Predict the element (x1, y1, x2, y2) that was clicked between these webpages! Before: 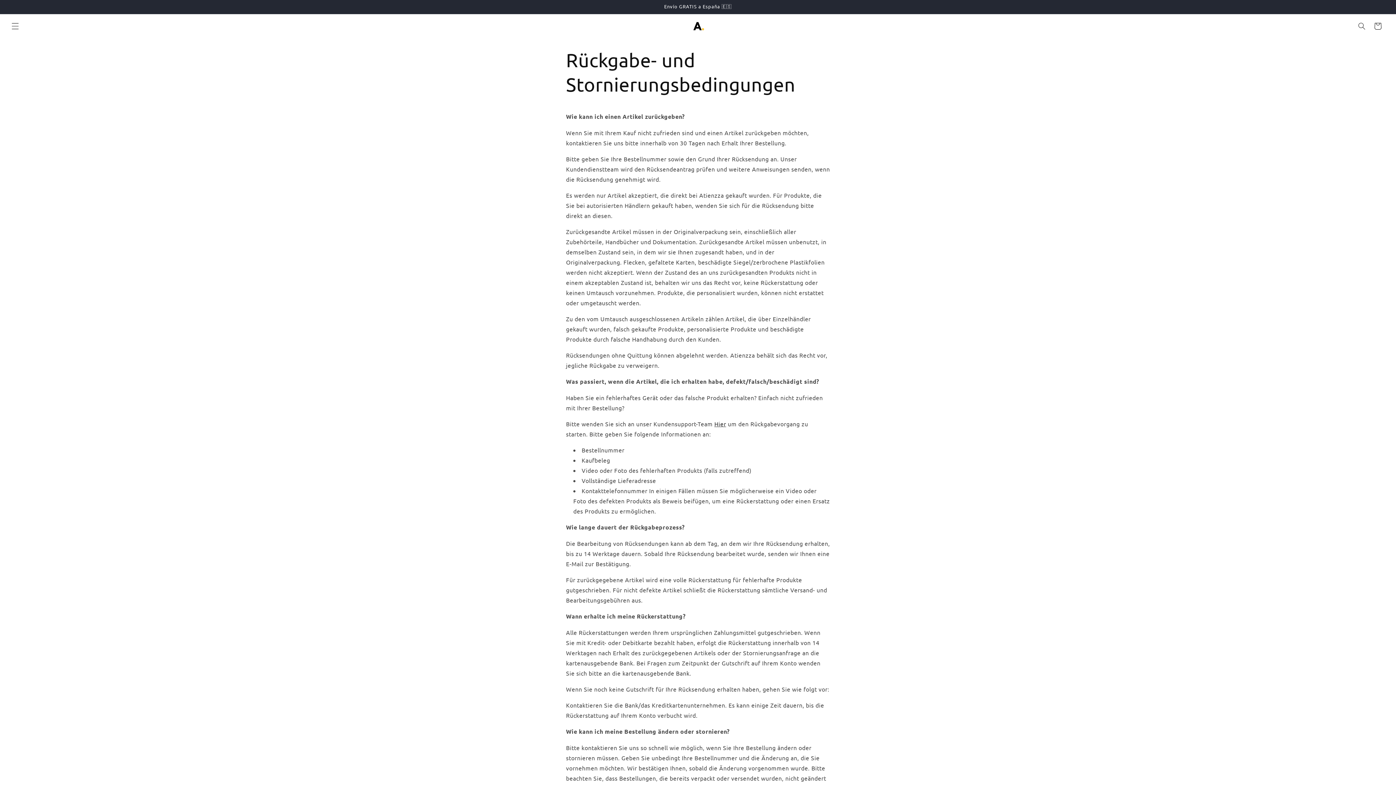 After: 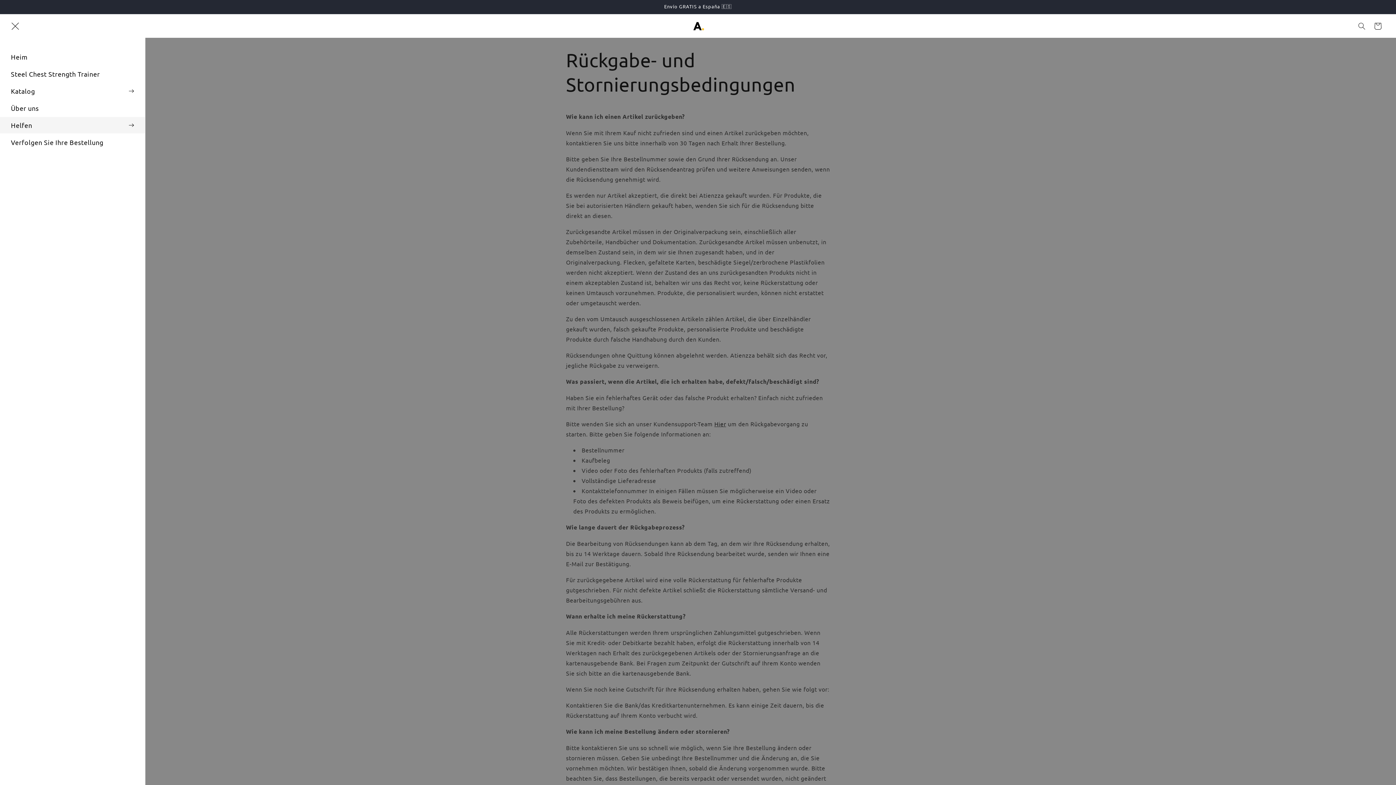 Action: bbox: (7, 18, 23, 34) label: Menü